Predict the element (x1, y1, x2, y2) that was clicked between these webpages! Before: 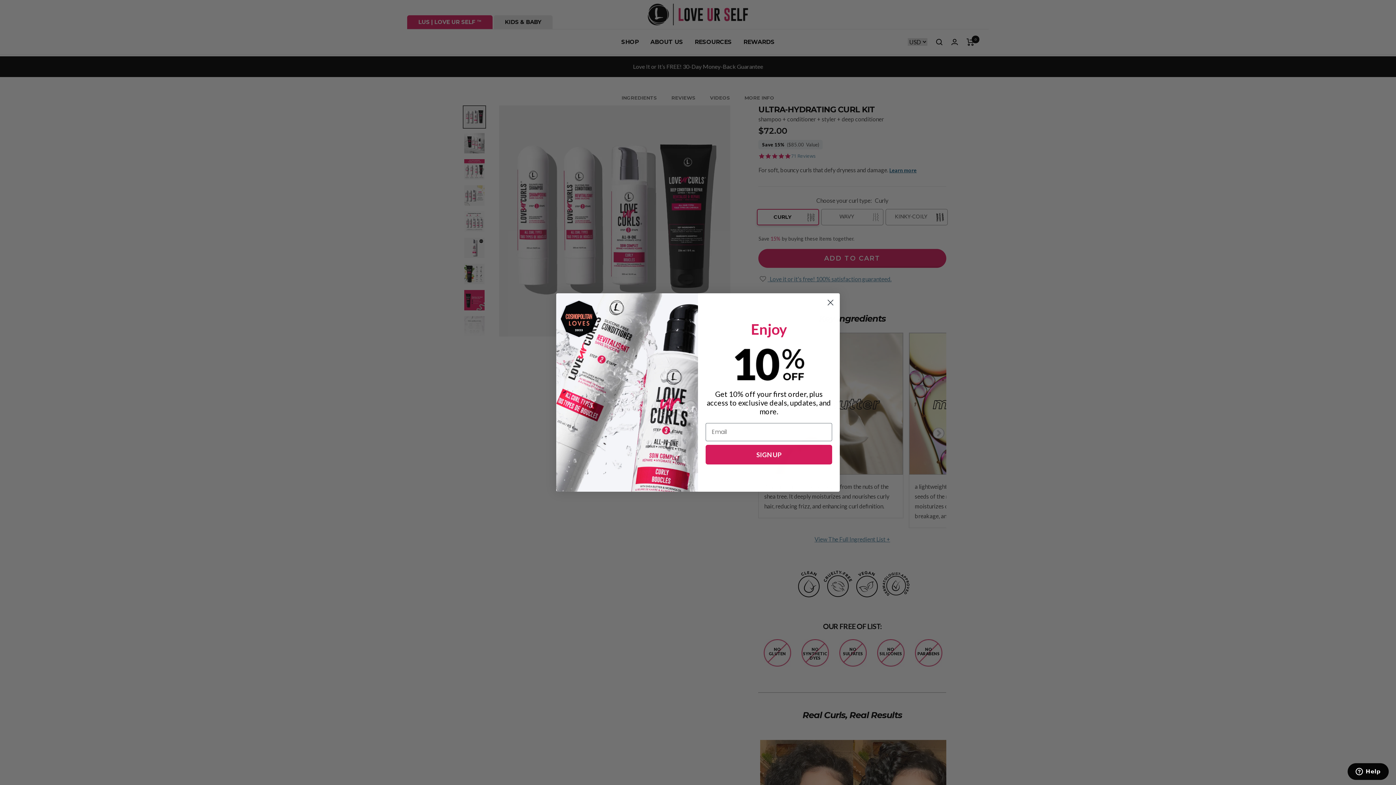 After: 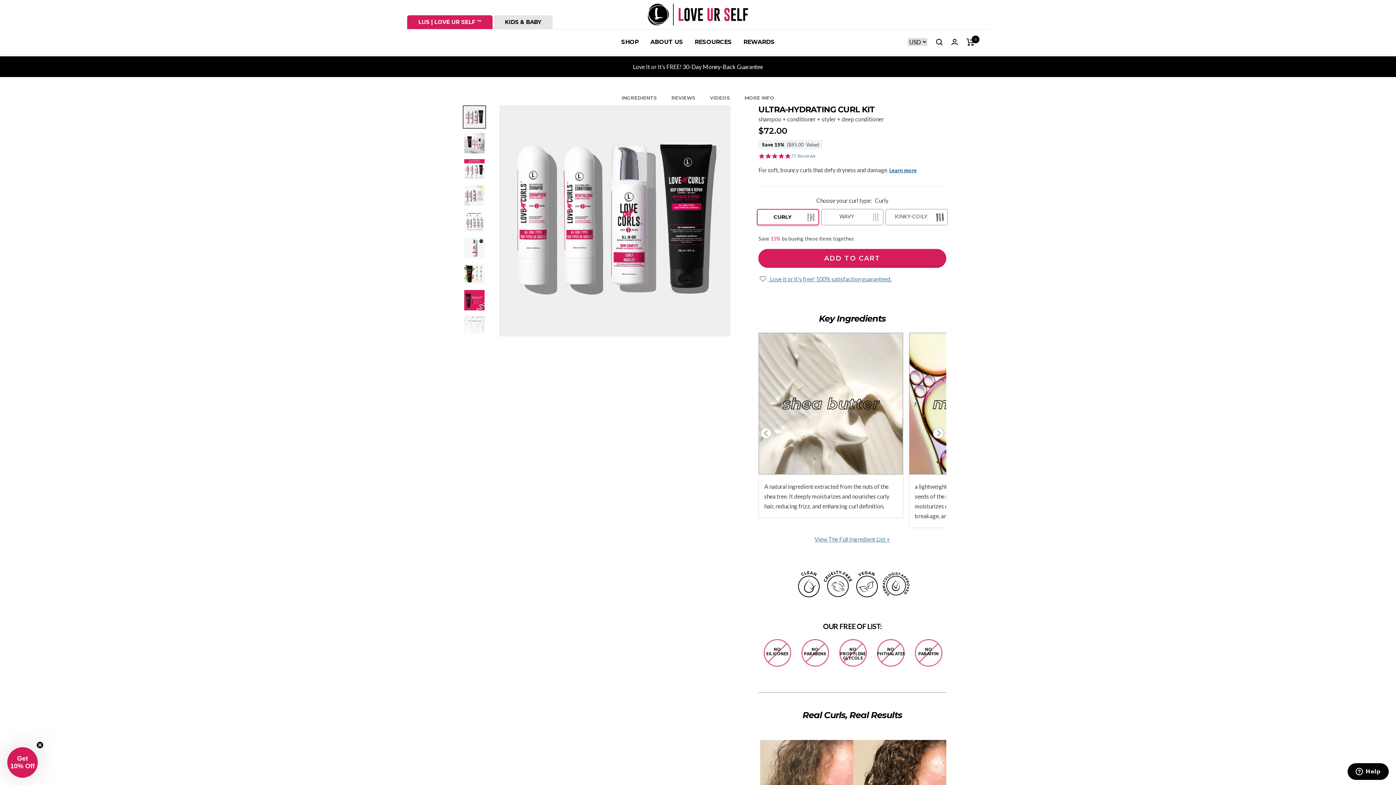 Action: label: Close dialog bbox: (824, 317, 837, 330)